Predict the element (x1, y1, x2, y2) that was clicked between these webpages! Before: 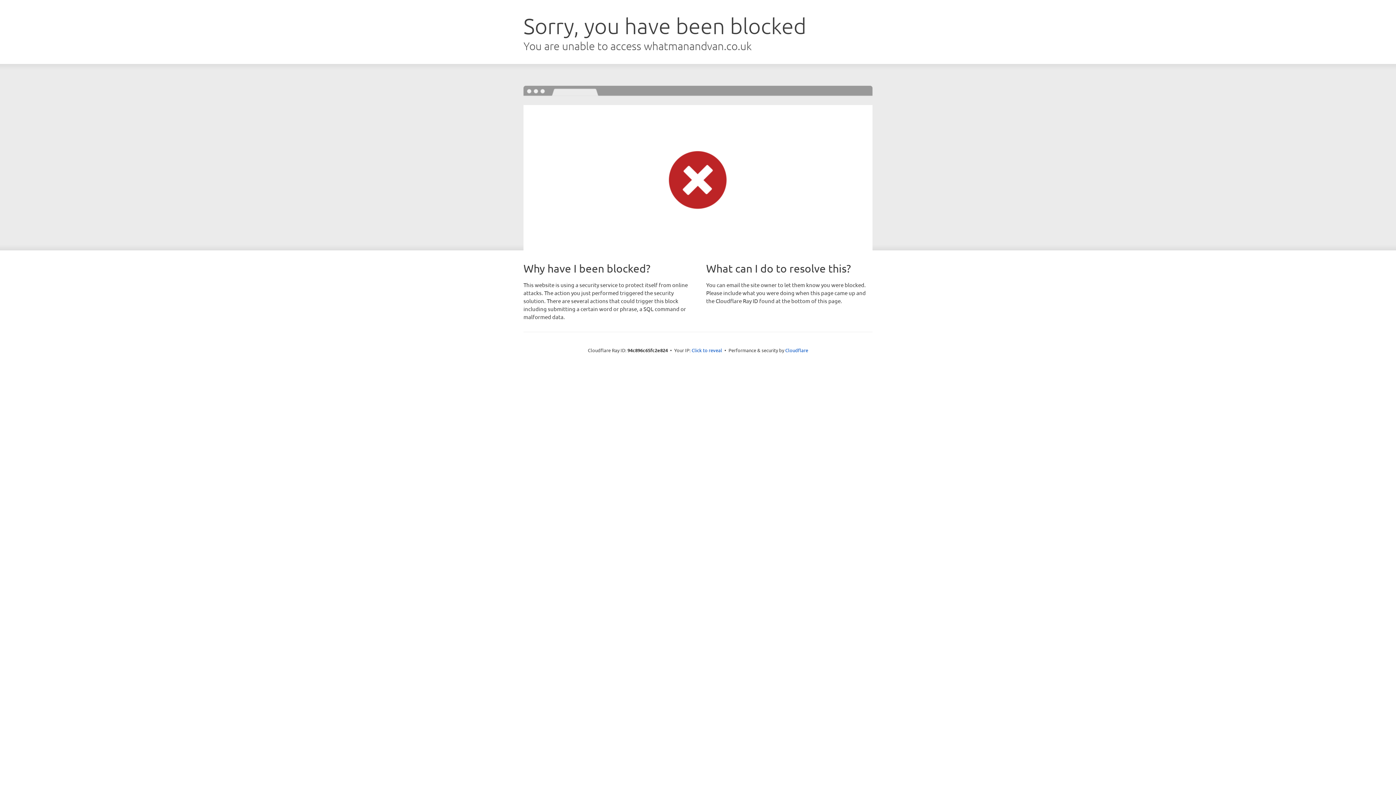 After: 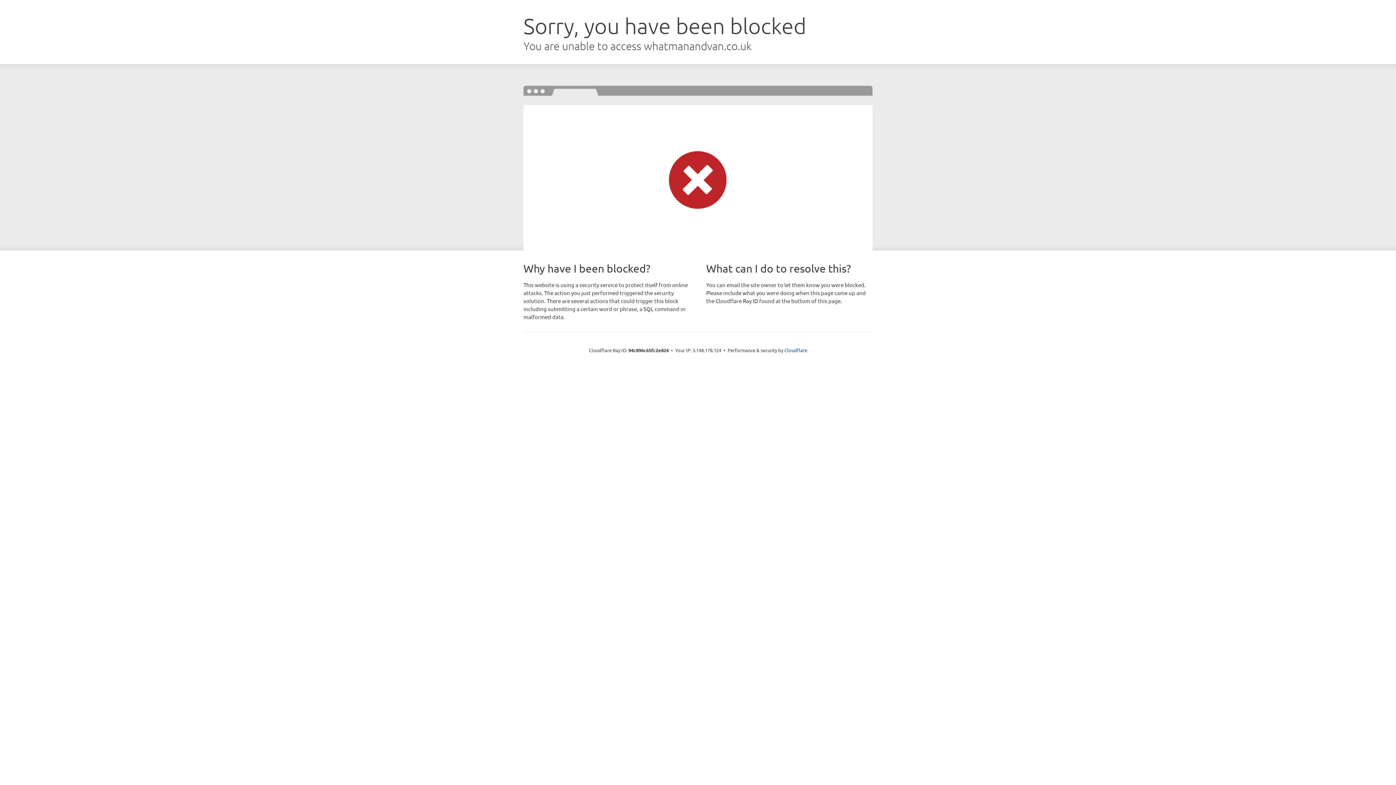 Action: bbox: (691, 346, 722, 353) label: Click to reveal